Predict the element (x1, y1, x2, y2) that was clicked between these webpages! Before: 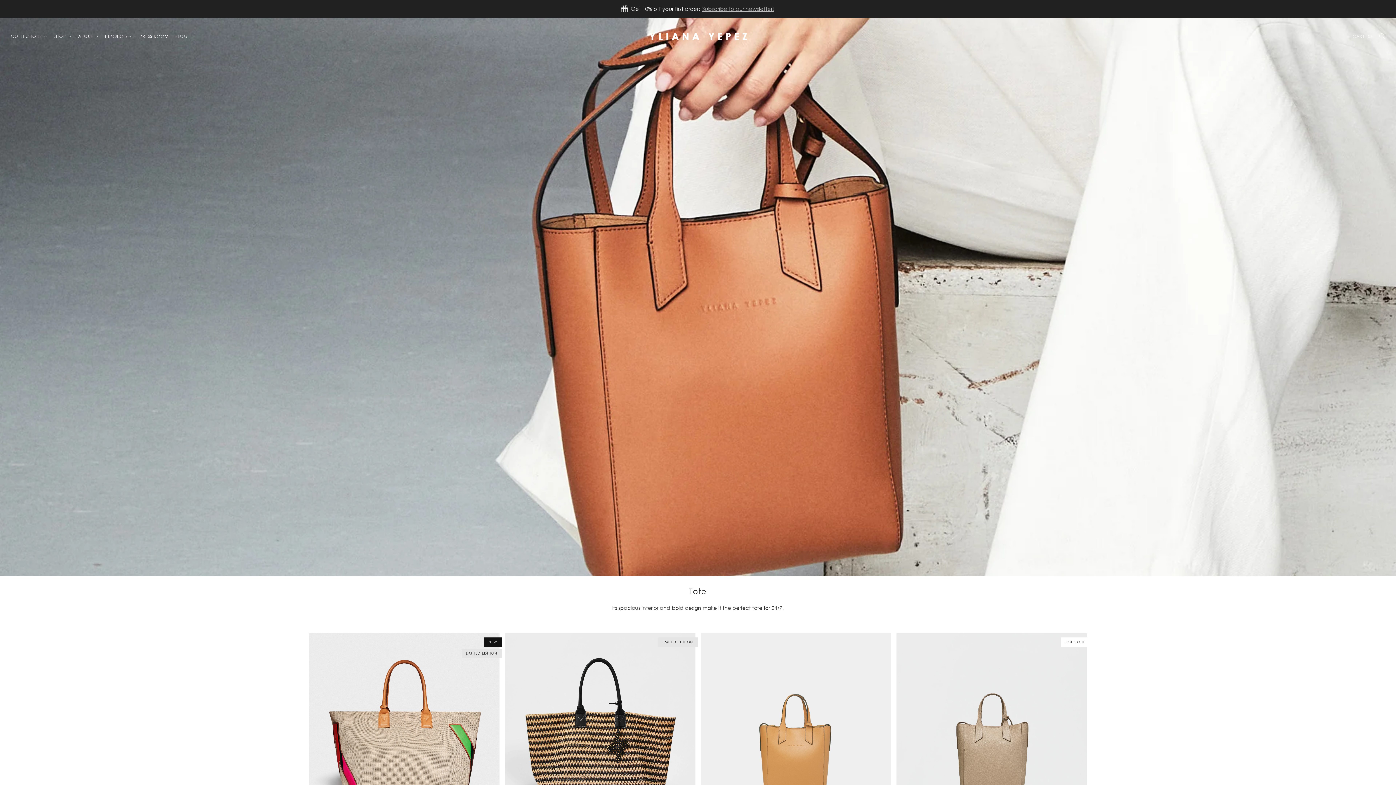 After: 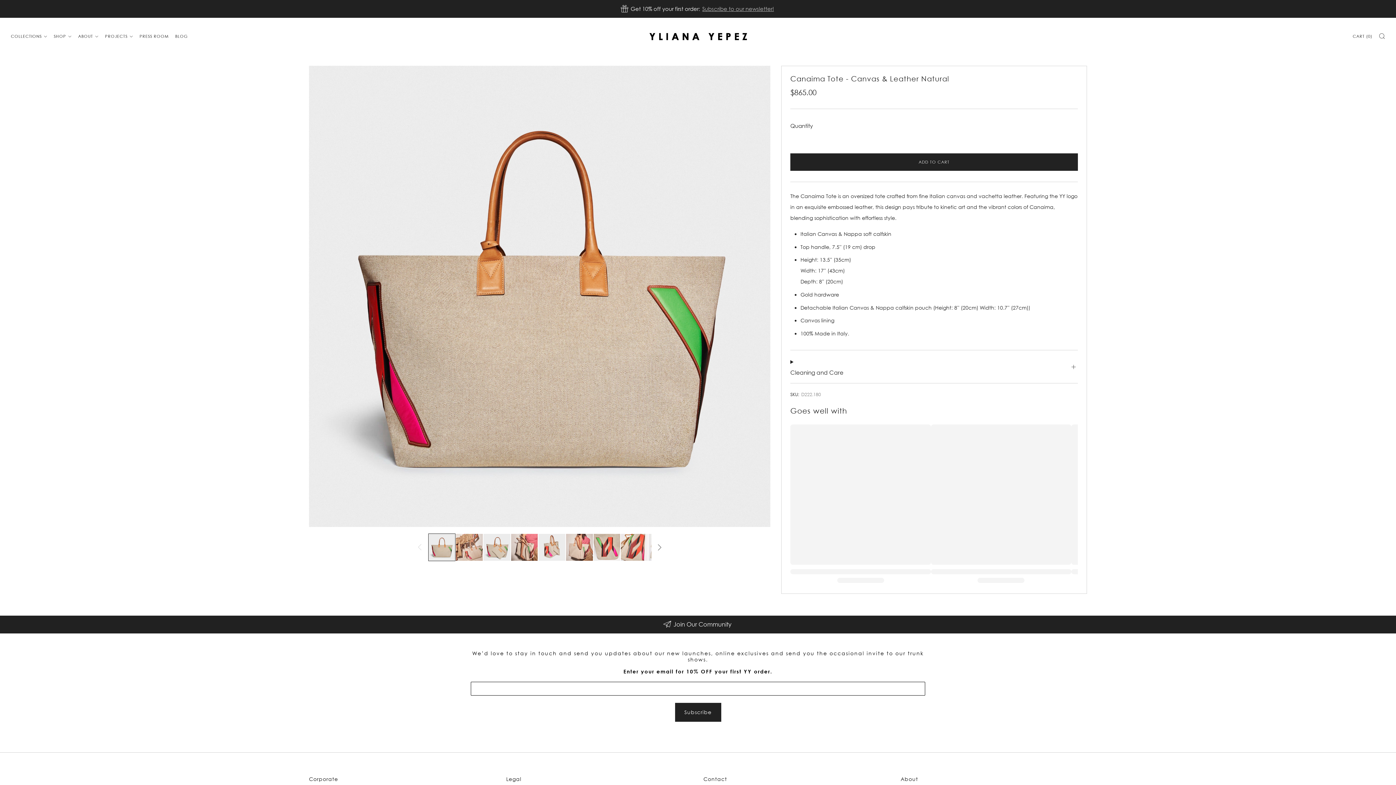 Action: bbox: (309, 633, 499, 823)